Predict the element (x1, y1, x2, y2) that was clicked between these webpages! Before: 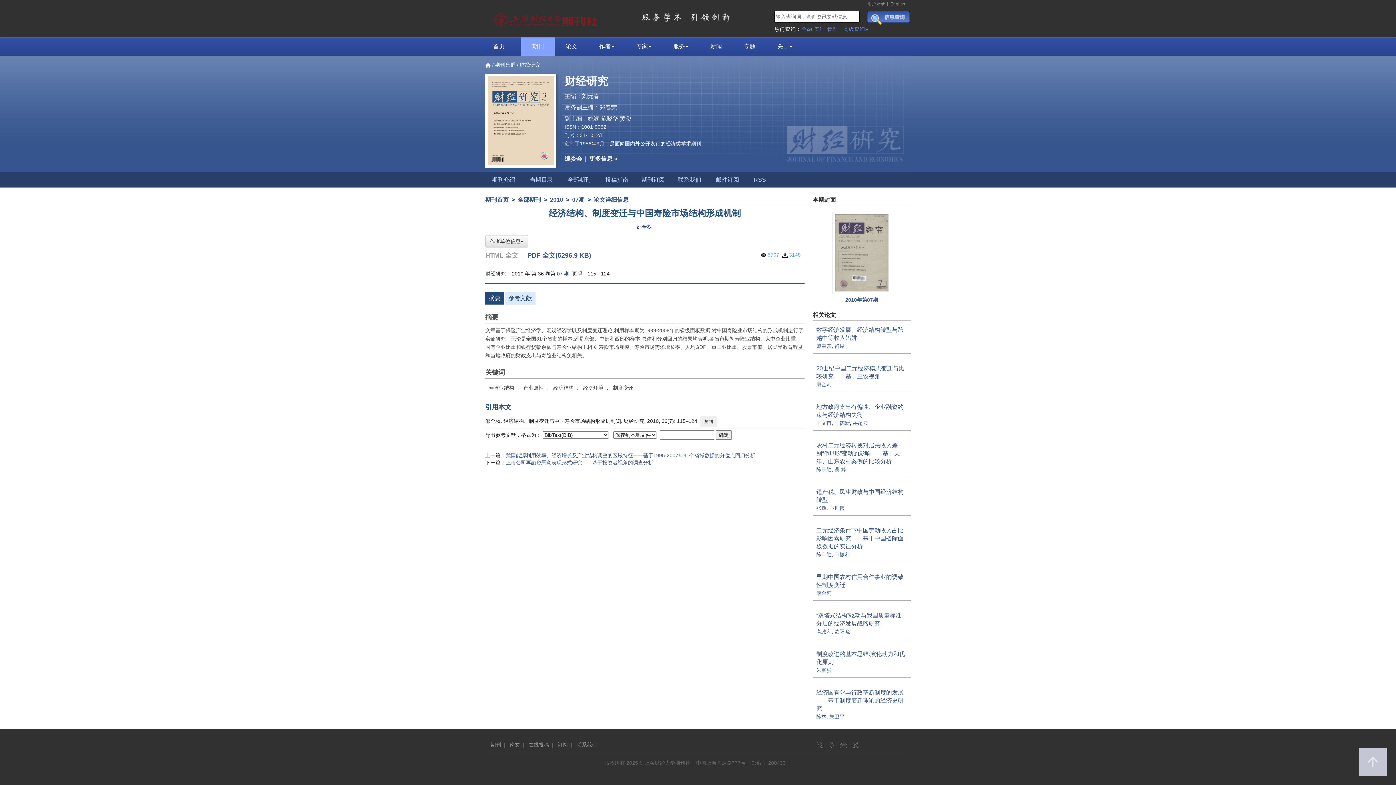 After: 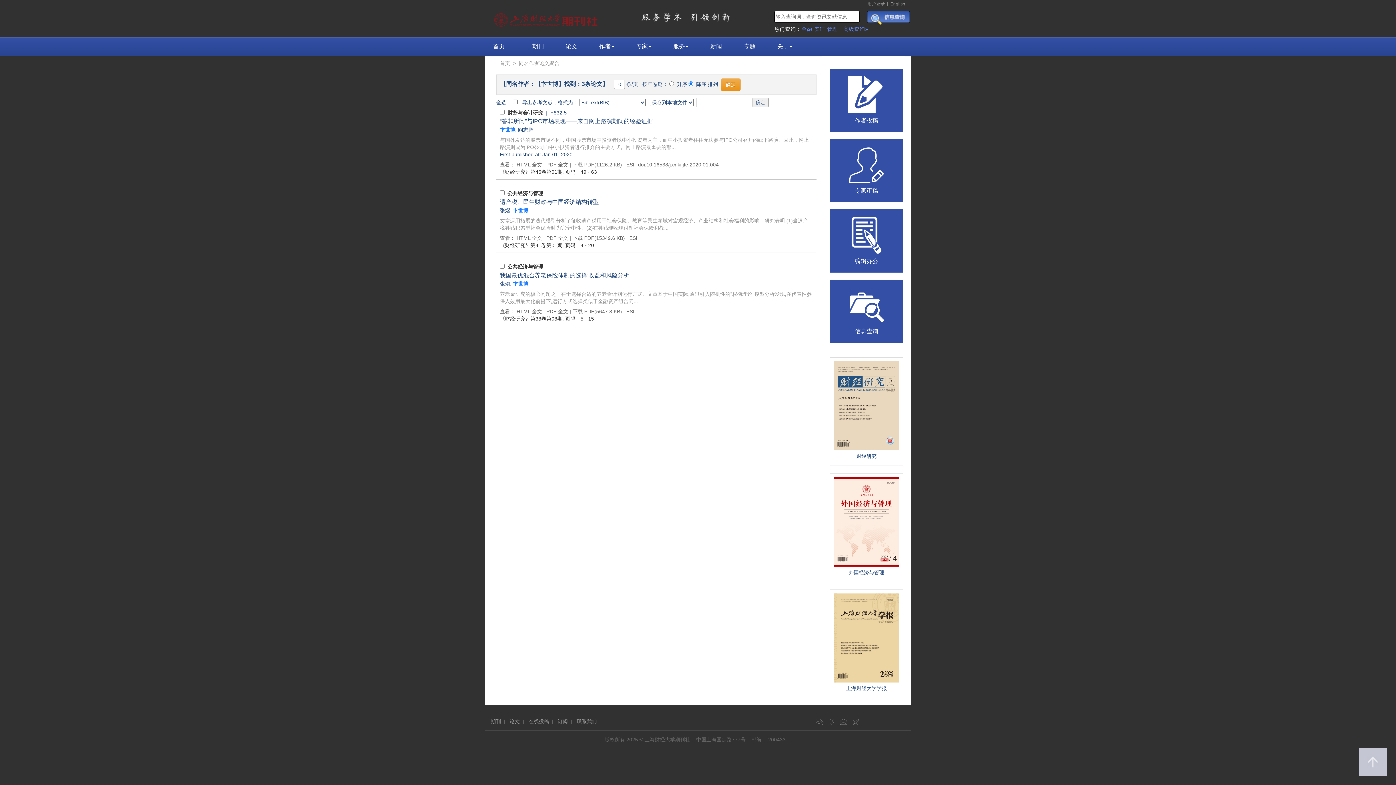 Action: label: 卞世博 bbox: (829, 505, 844, 511)